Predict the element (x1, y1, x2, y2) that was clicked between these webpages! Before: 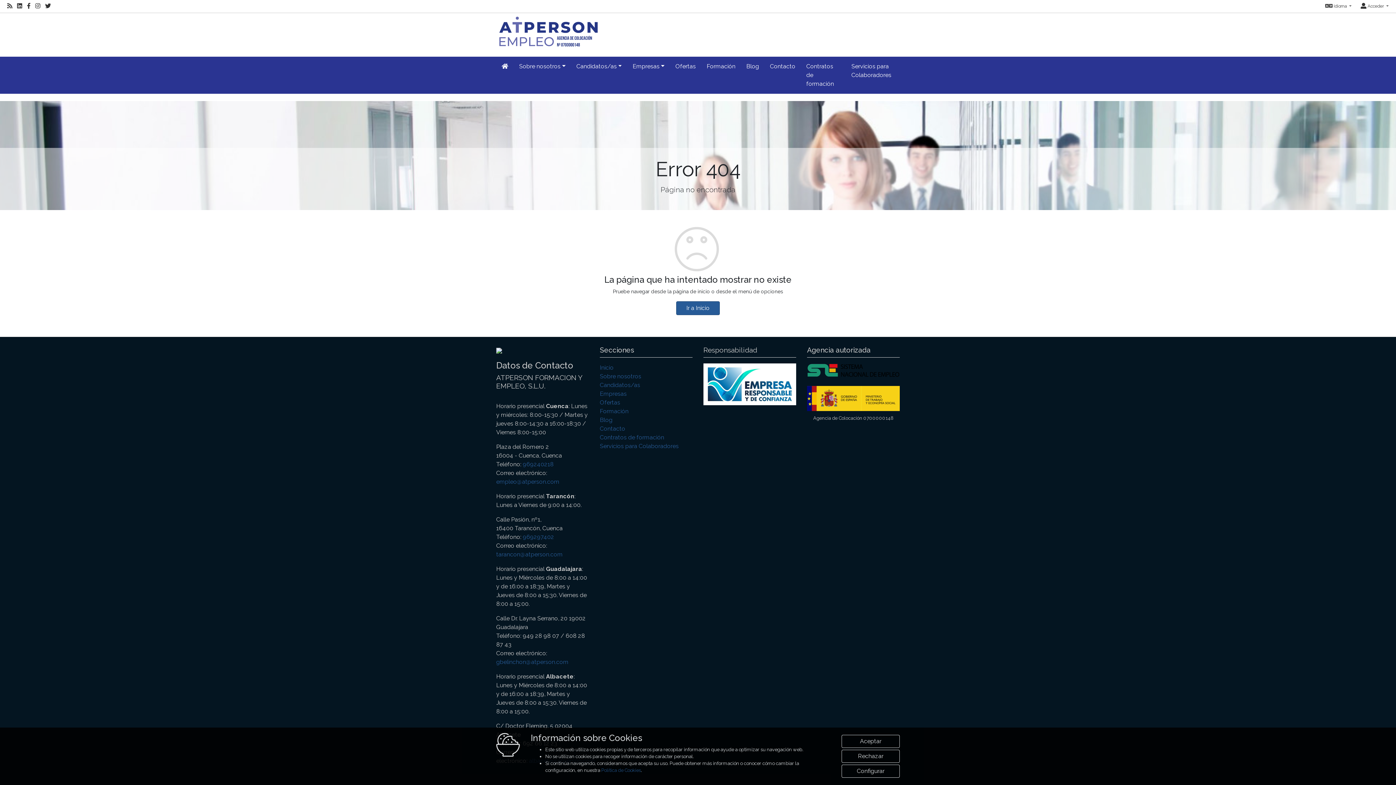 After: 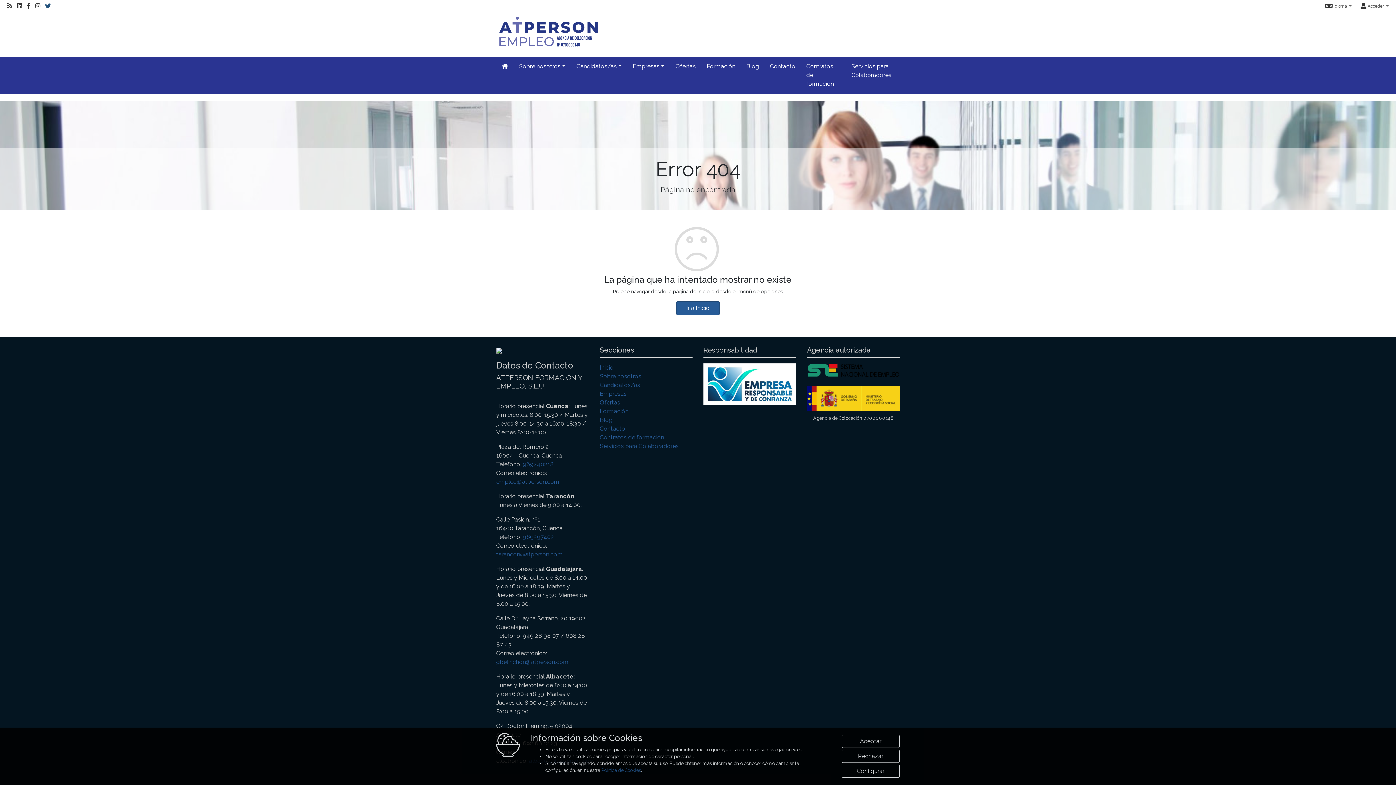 Action: bbox: (45, 3, 50, 8)